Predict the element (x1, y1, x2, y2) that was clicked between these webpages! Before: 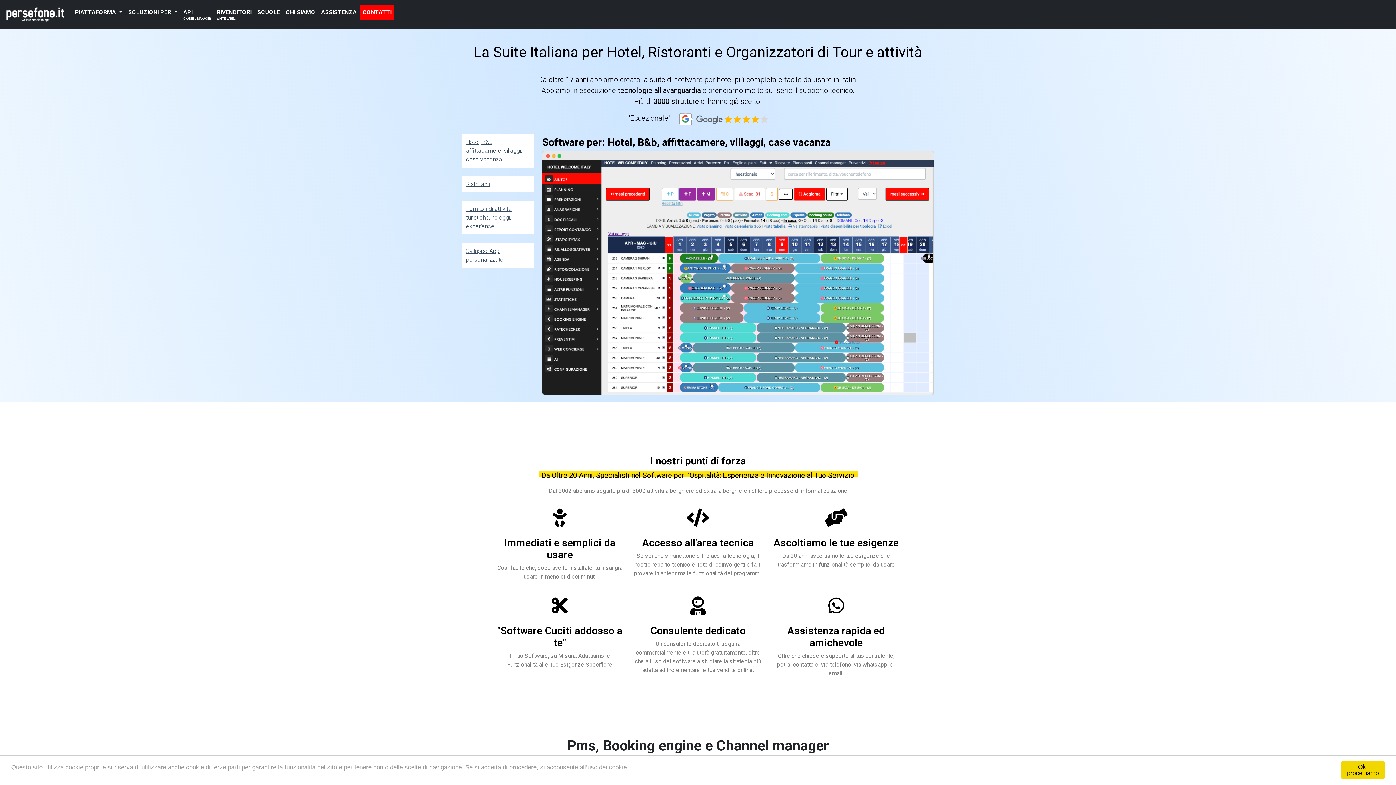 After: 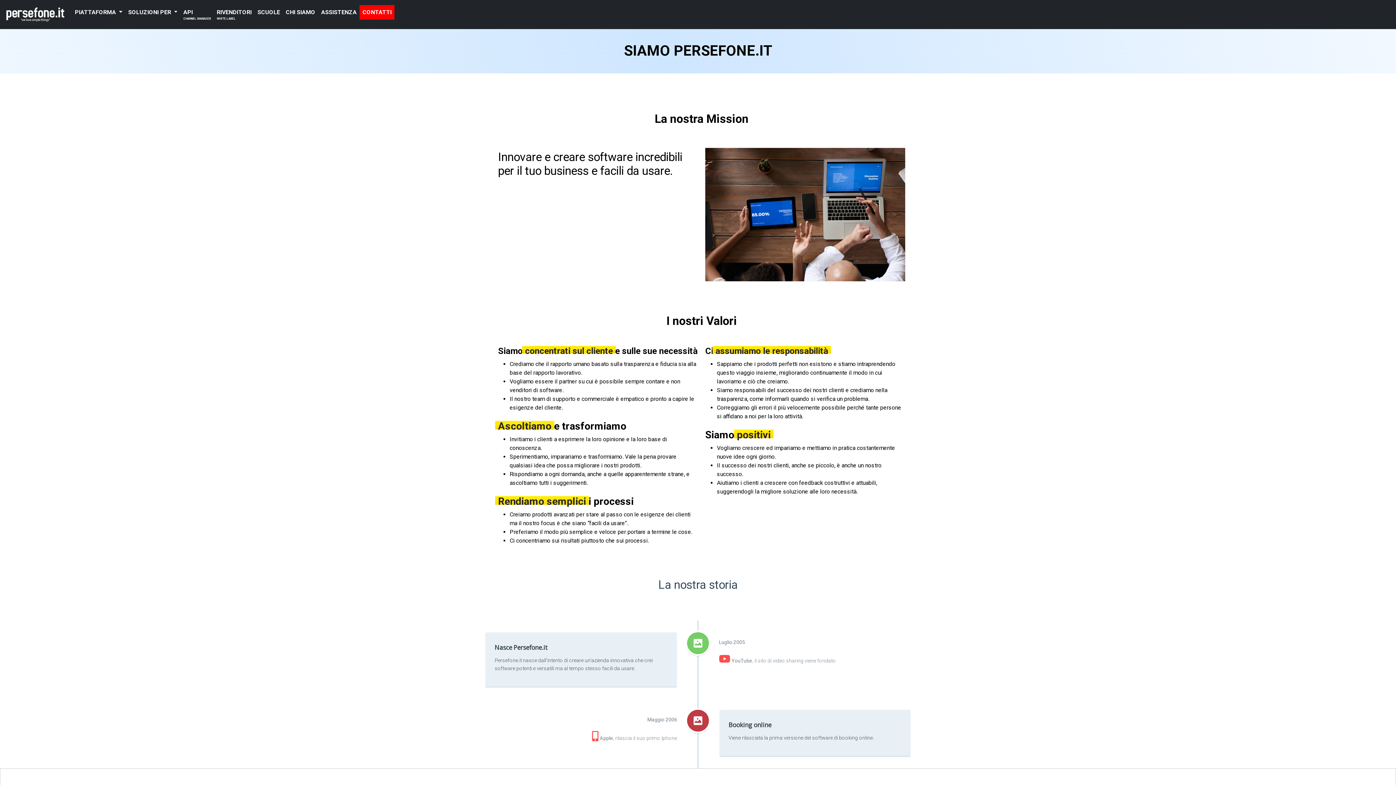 Action: bbox: (283, 5, 318, 19) label: CHI SIAMO